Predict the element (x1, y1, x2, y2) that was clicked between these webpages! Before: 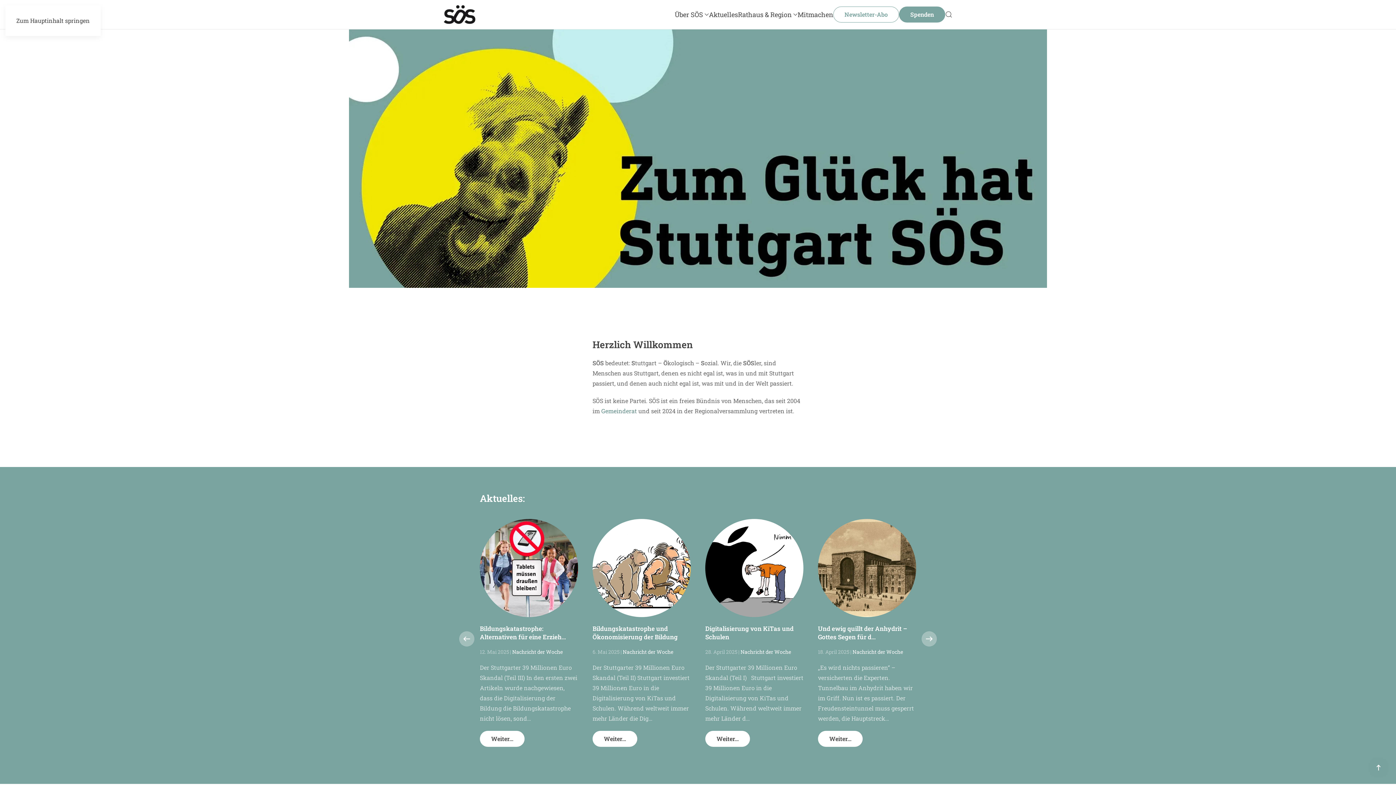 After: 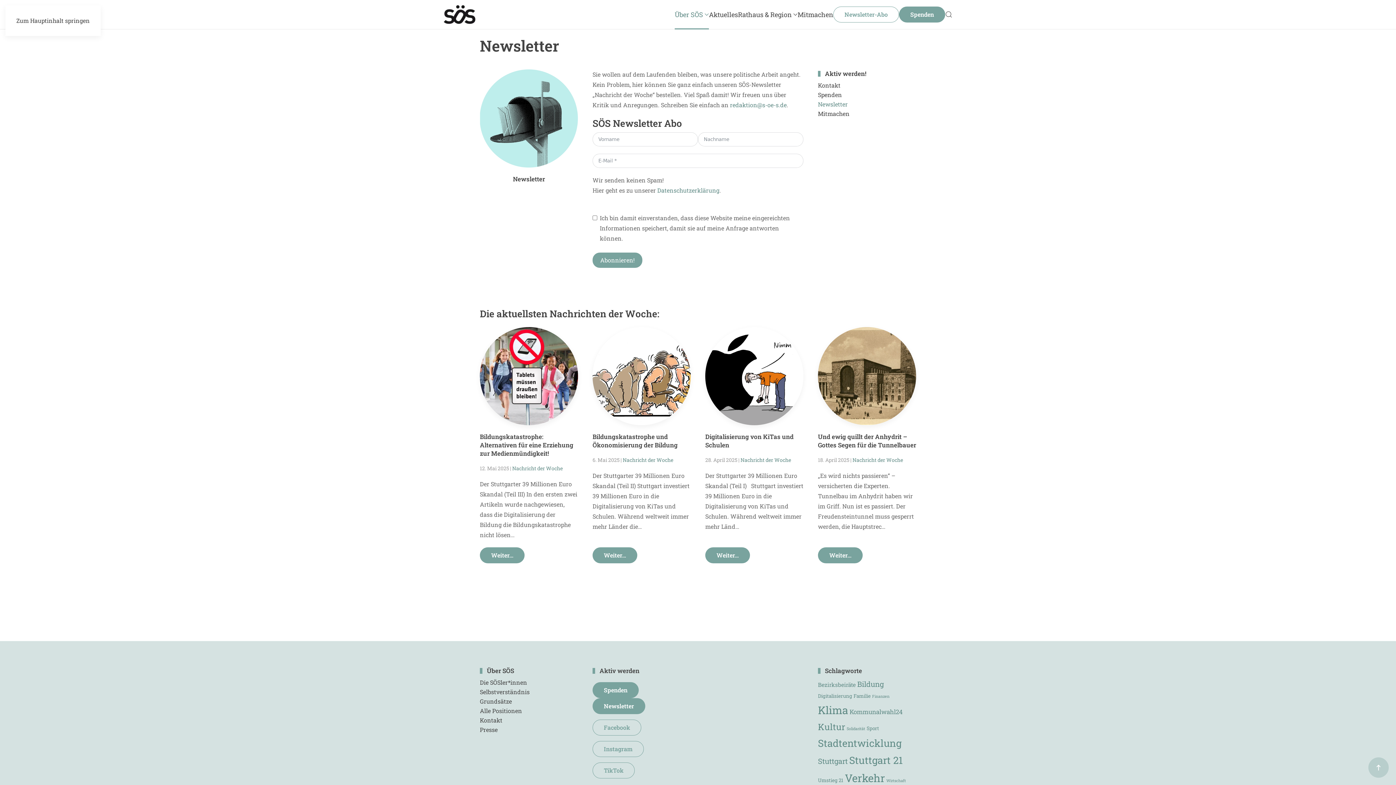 Action: label: Newsletter-Abo bbox: (833, 6, 899, 22)